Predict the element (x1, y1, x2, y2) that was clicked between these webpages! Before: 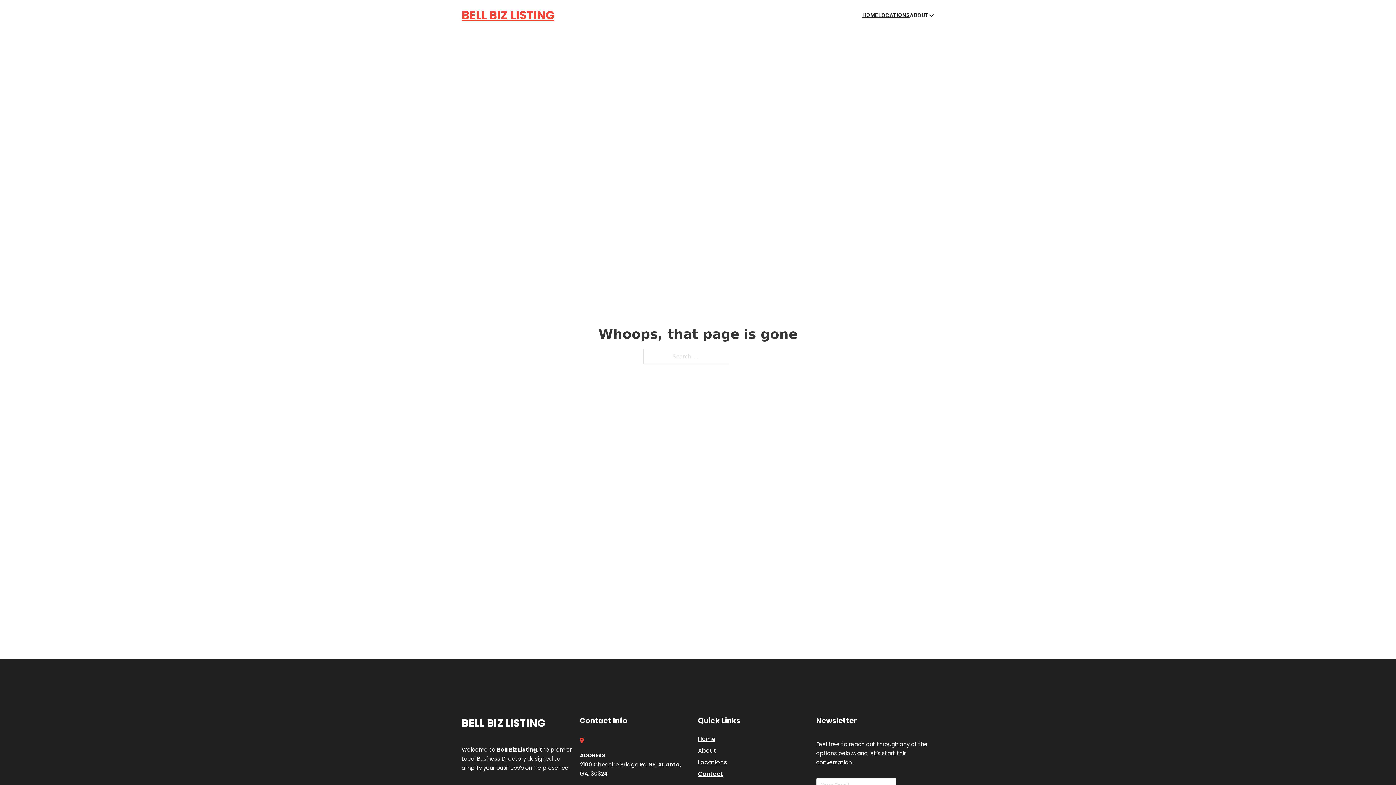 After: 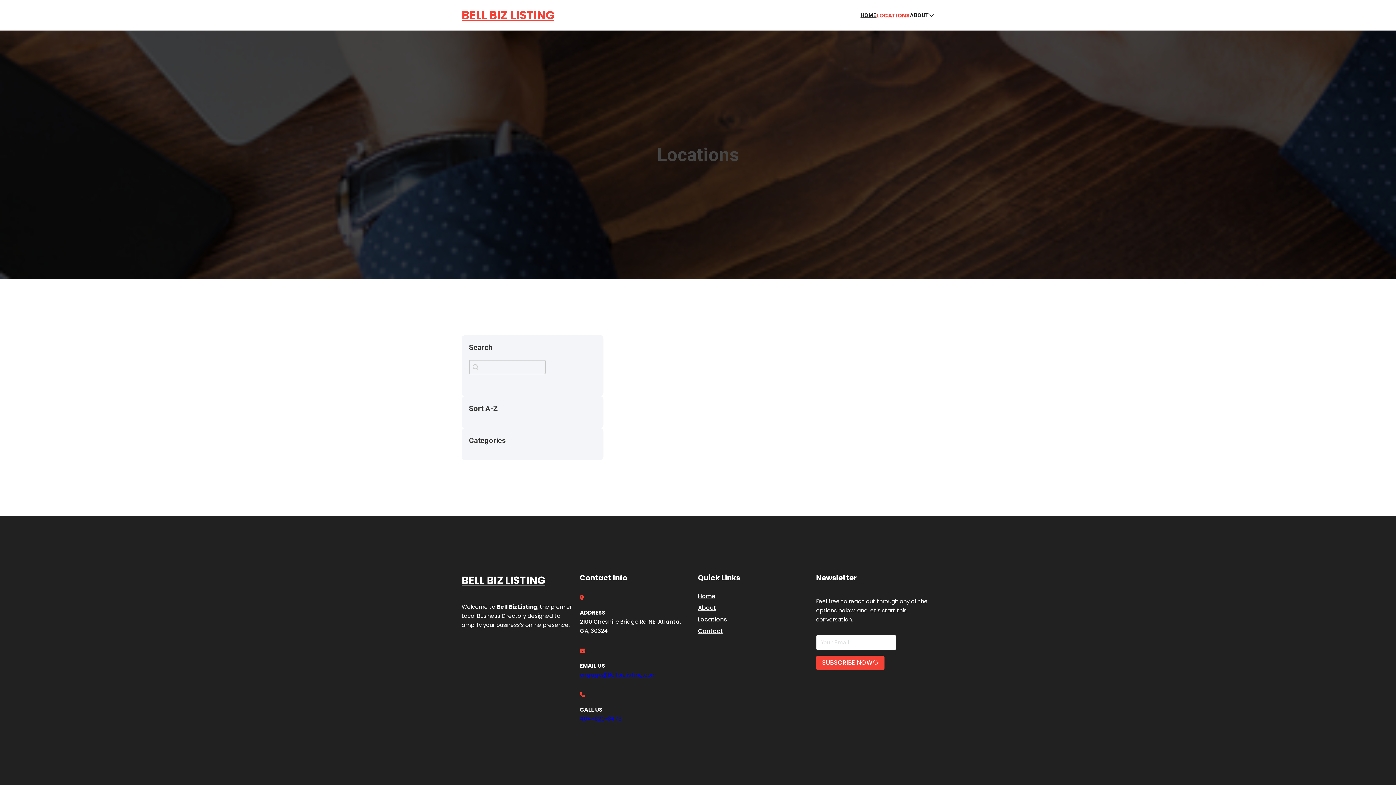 Action: label: LOCATIONS bbox: (878, 10, 910, 19)